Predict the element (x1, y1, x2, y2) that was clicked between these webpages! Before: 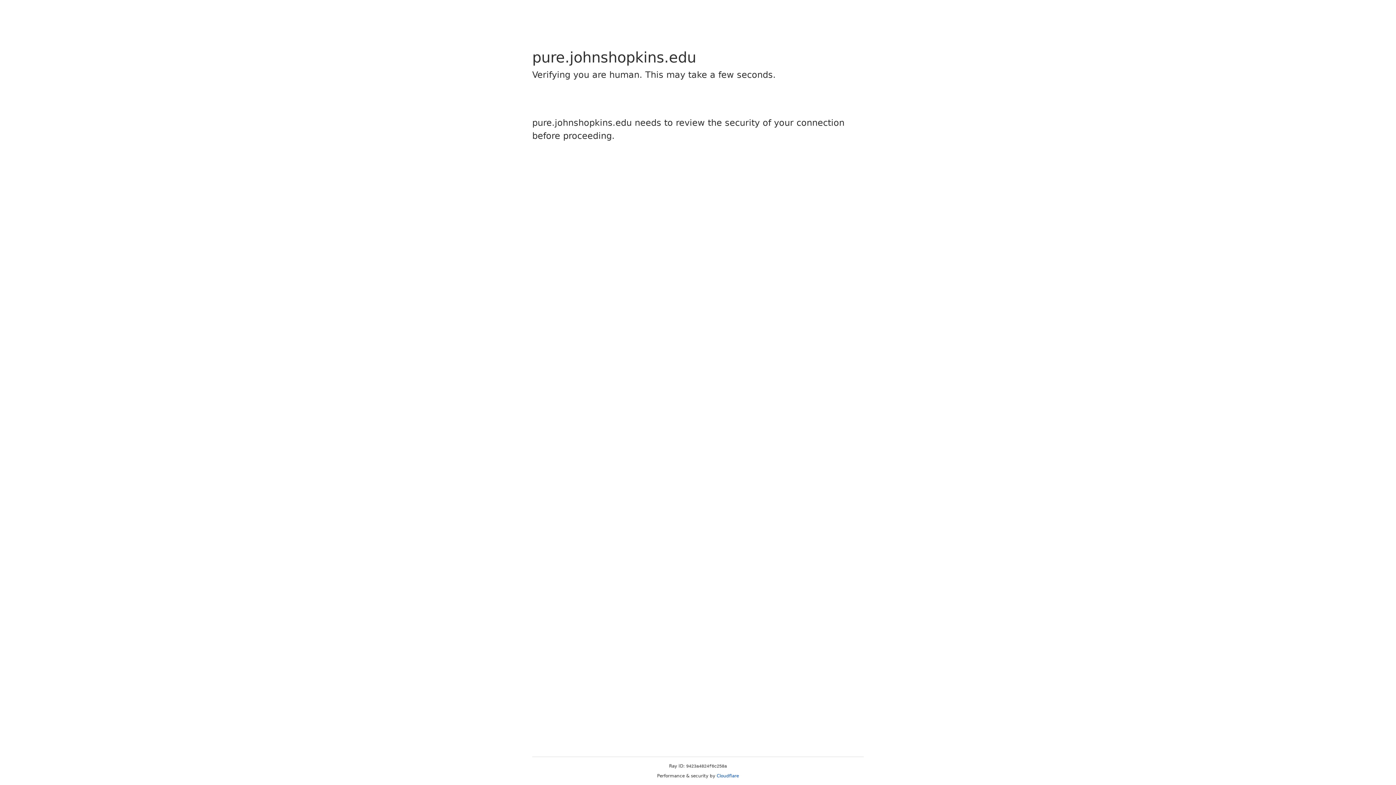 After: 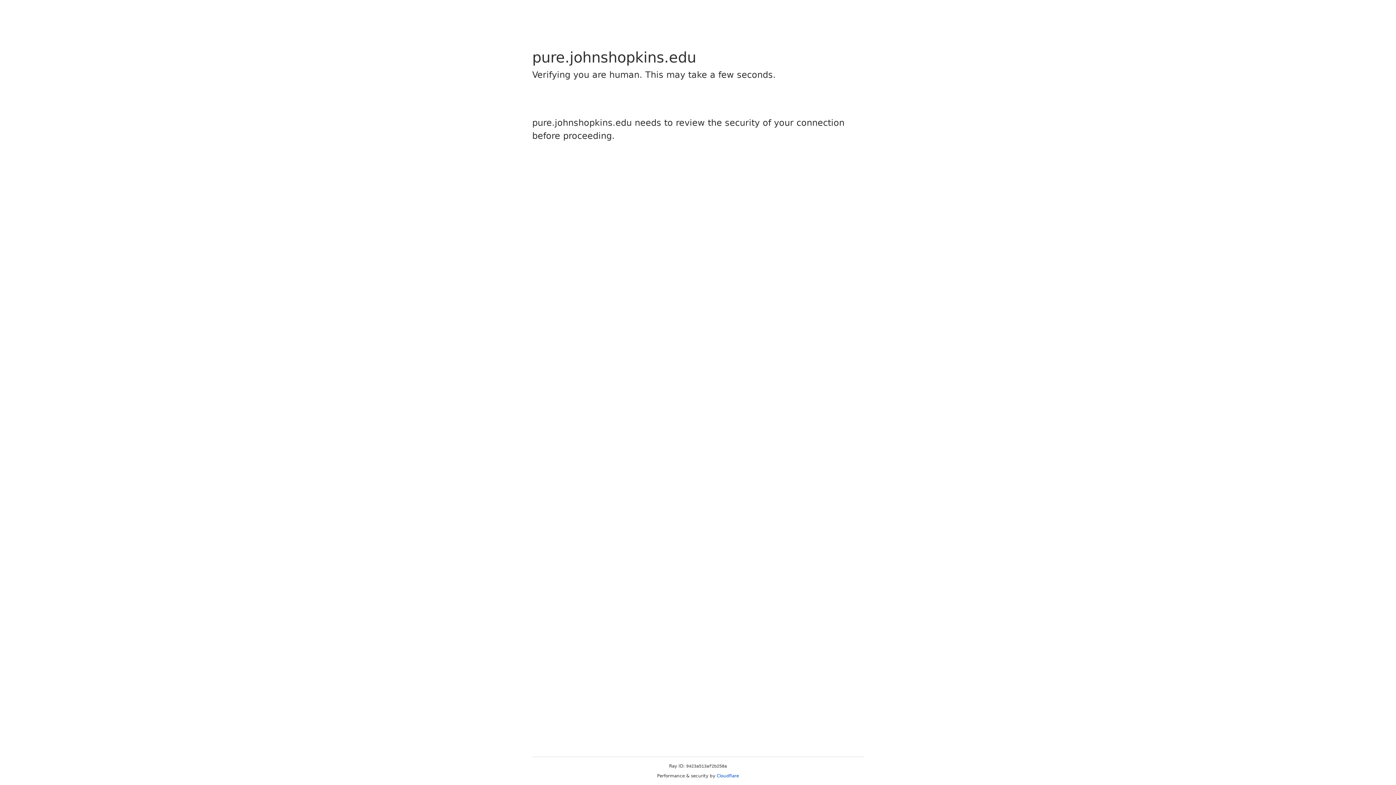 Action: bbox: (716, 773, 739, 778) label: Cloudflare